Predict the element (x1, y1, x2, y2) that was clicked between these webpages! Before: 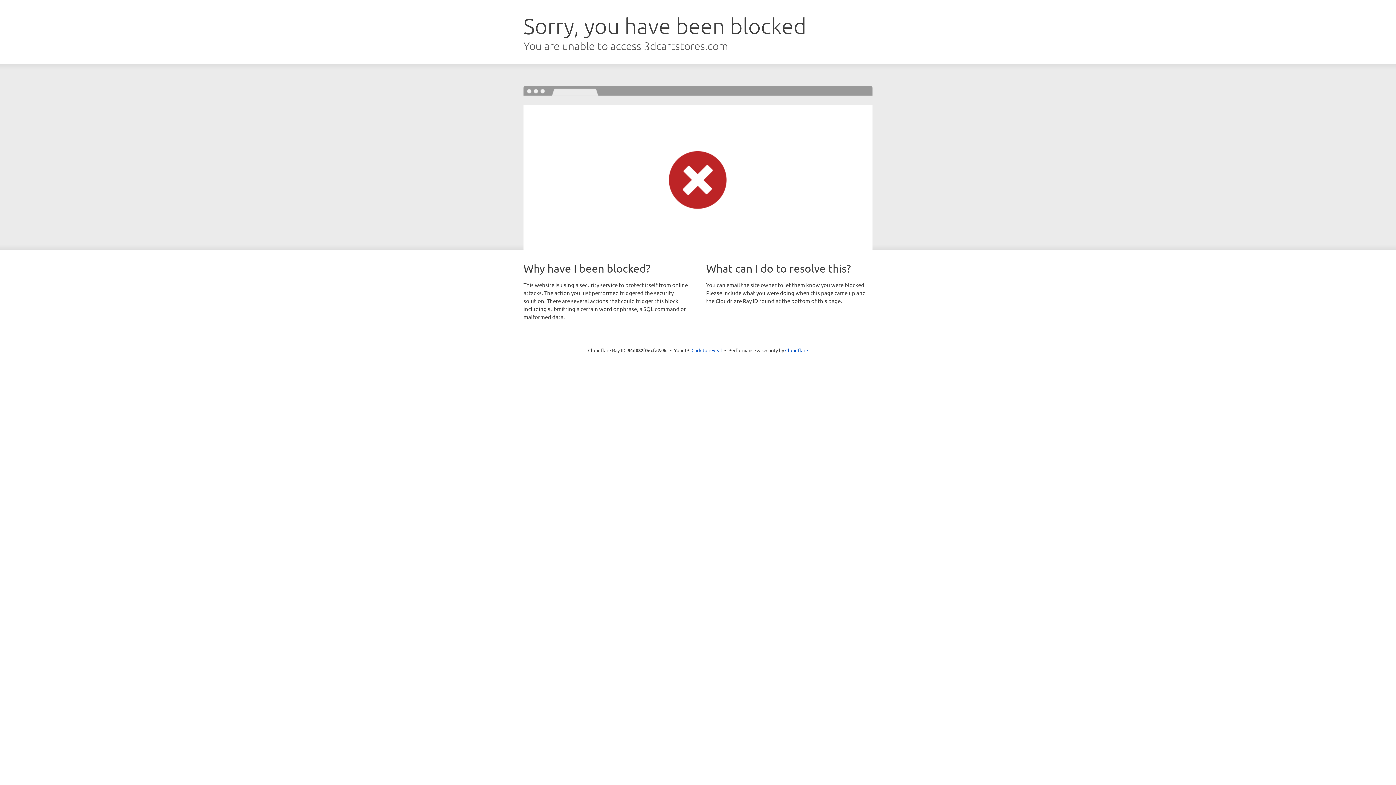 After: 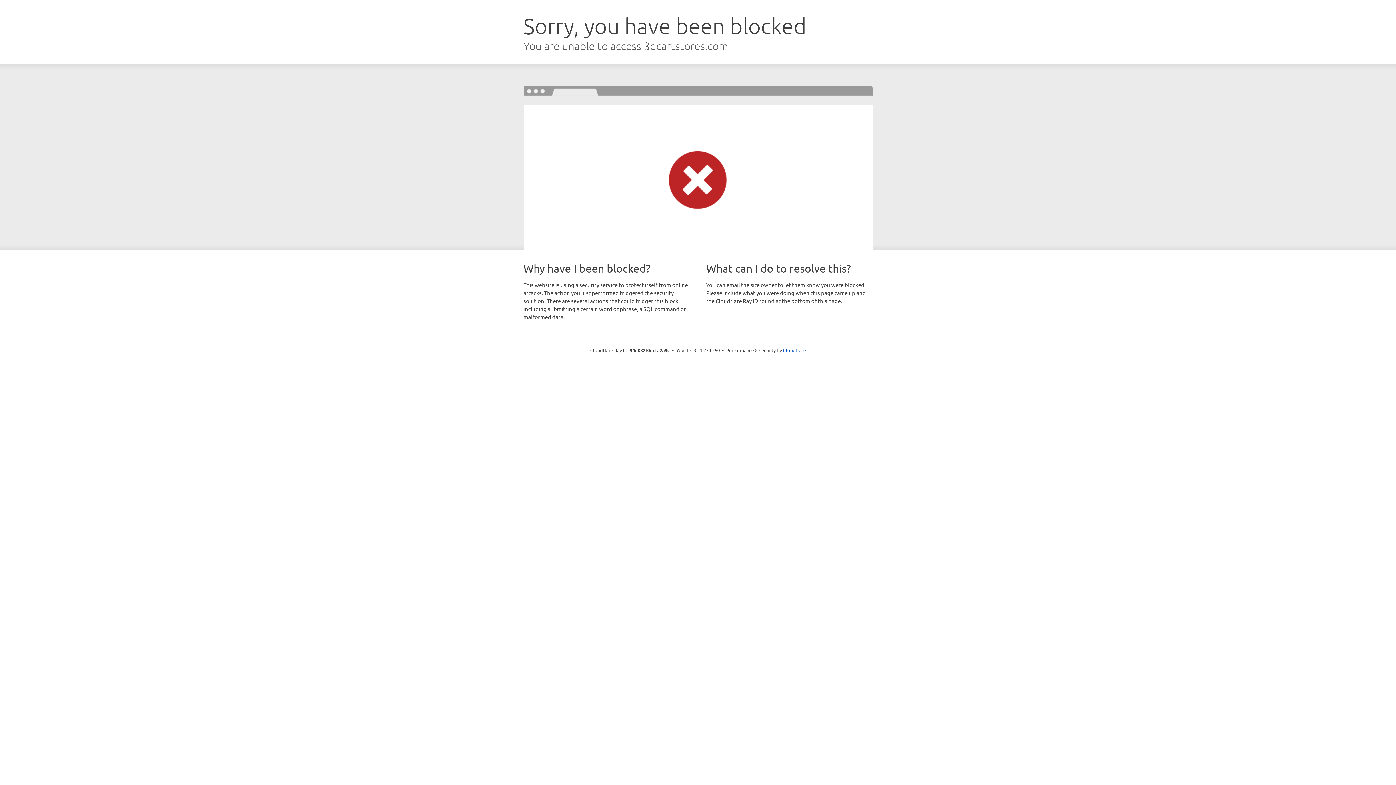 Action: bbox: (691, 346, 722, 353) label: Click to reveal